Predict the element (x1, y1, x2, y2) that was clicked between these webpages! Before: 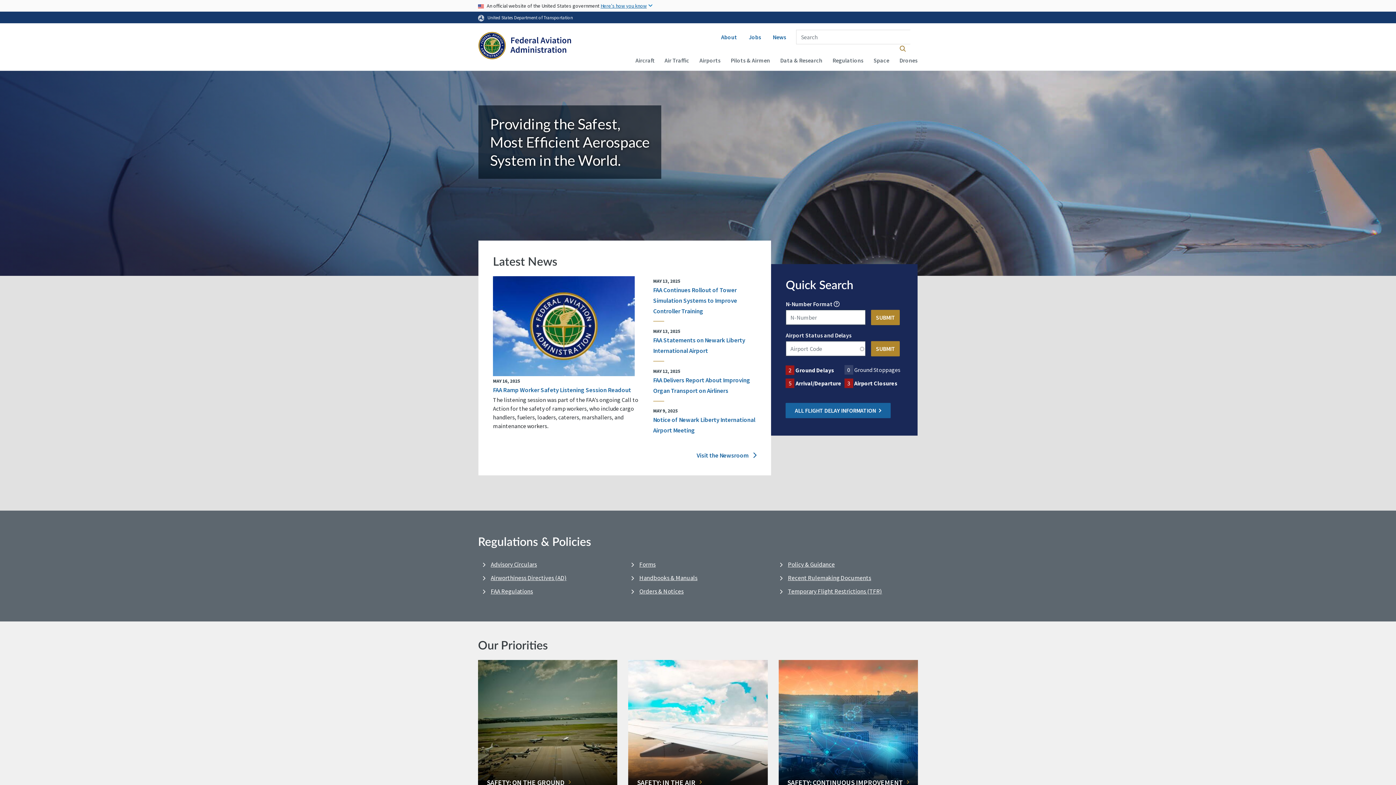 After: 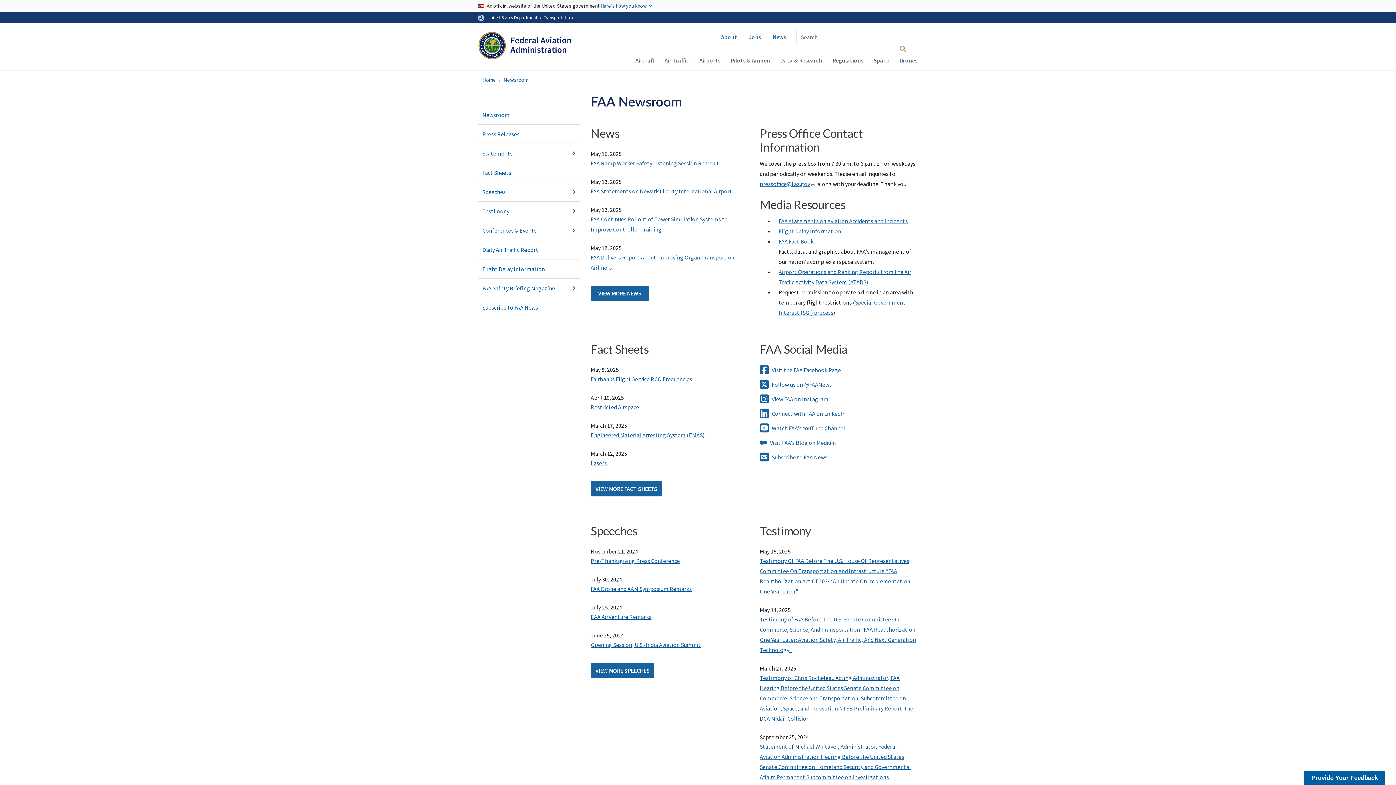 Action: bbox: (769, 26, 789, 48) label: News